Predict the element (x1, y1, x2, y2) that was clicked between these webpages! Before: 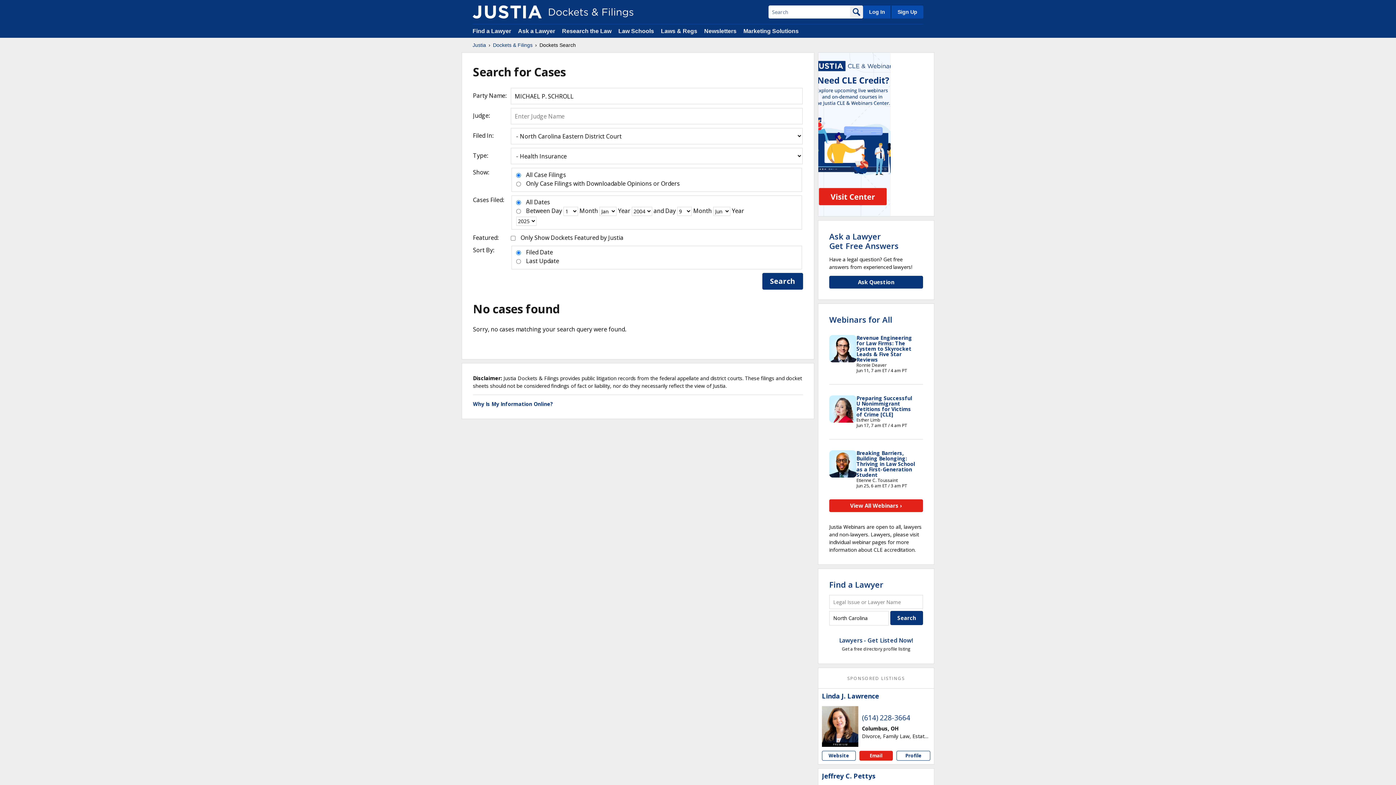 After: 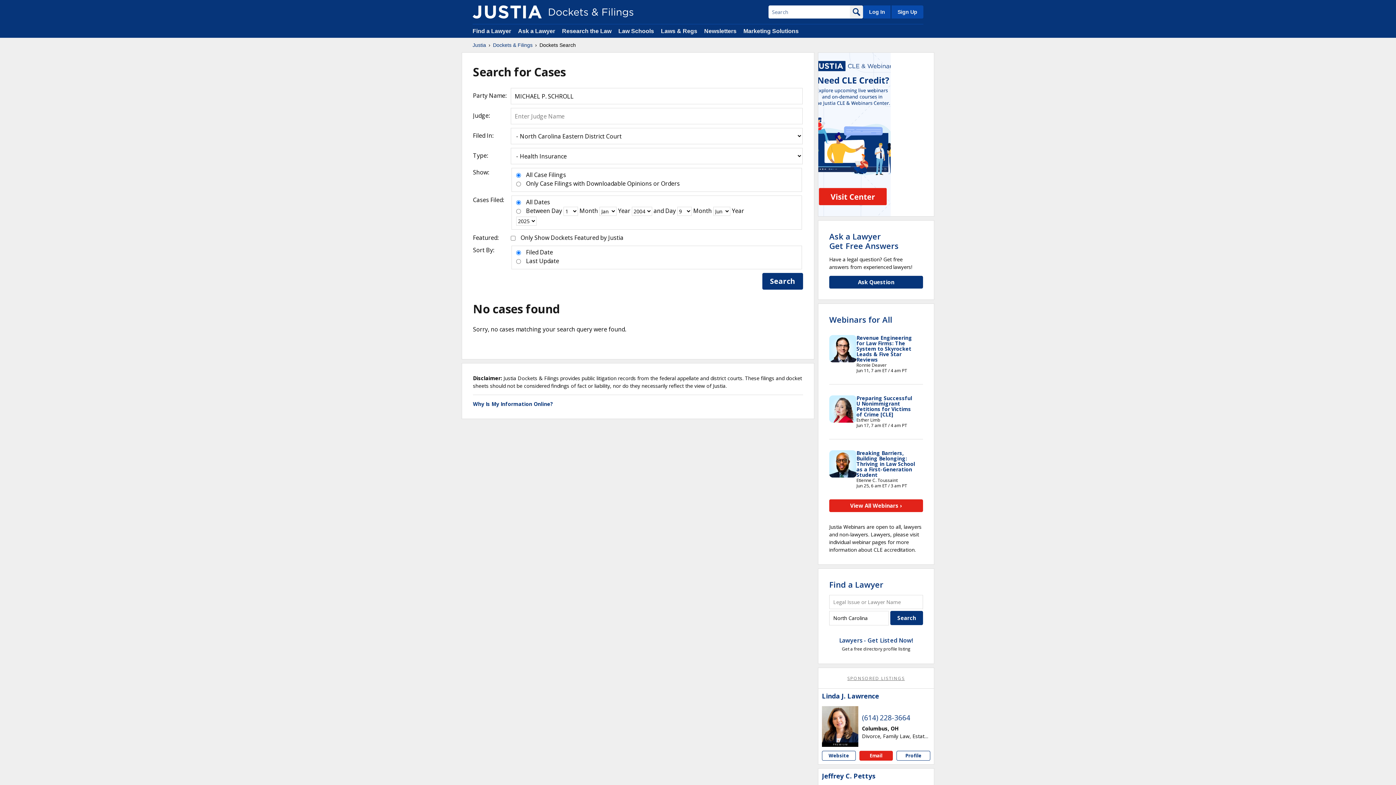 Action: label: SPONSORED LISTINGS bbox: (847, 675, 905, 681)